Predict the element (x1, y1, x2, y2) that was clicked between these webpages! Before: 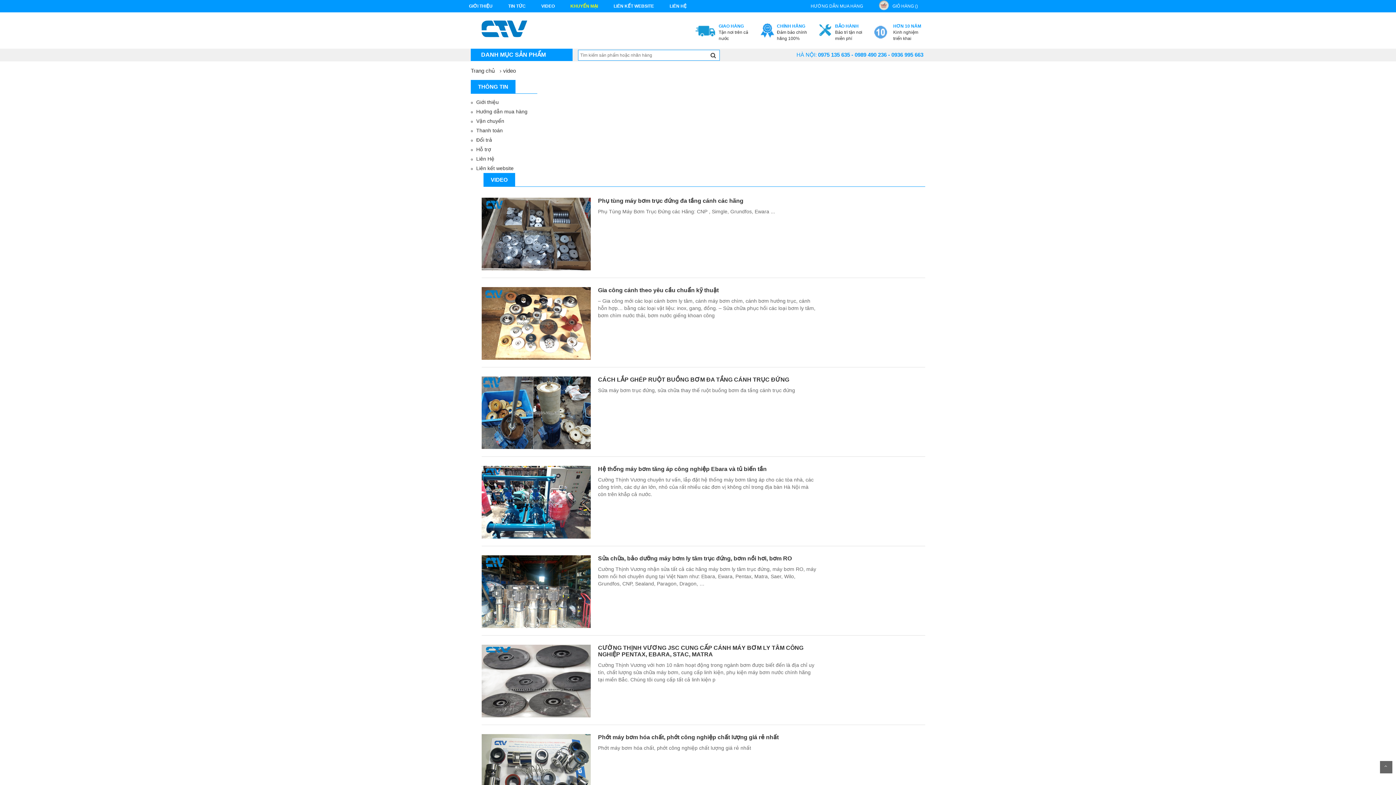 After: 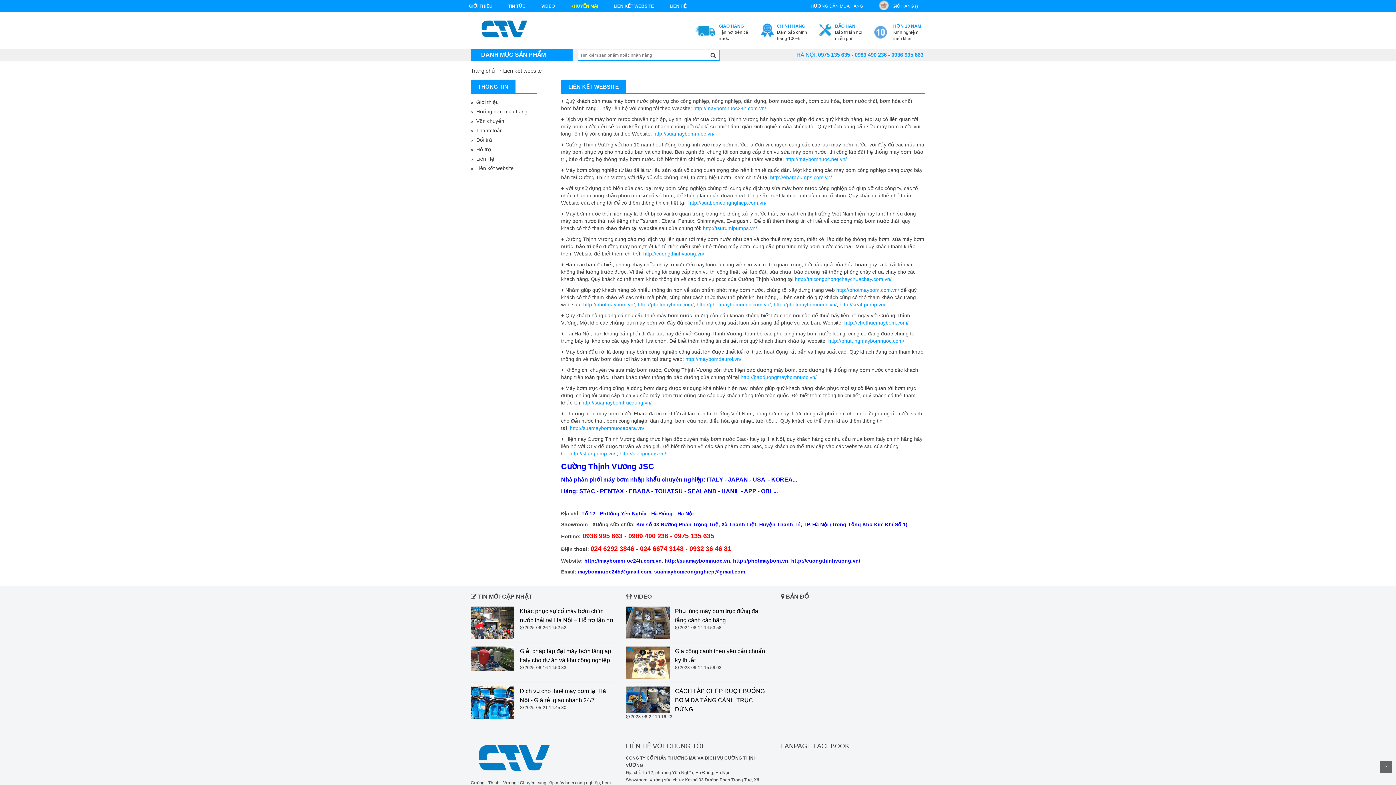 Action: label: LIÊN KẾT WEBSITE bbox: (613, 3, 654, 8)